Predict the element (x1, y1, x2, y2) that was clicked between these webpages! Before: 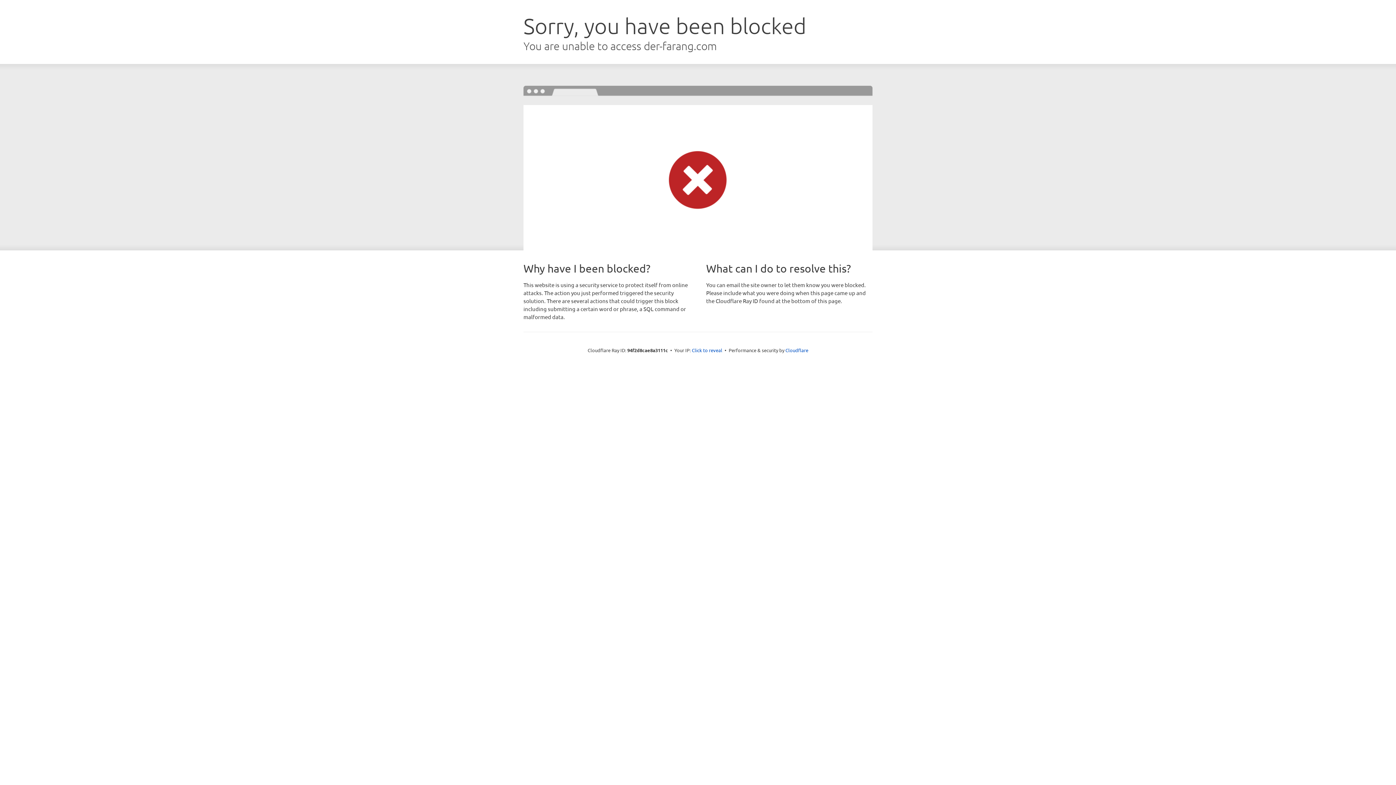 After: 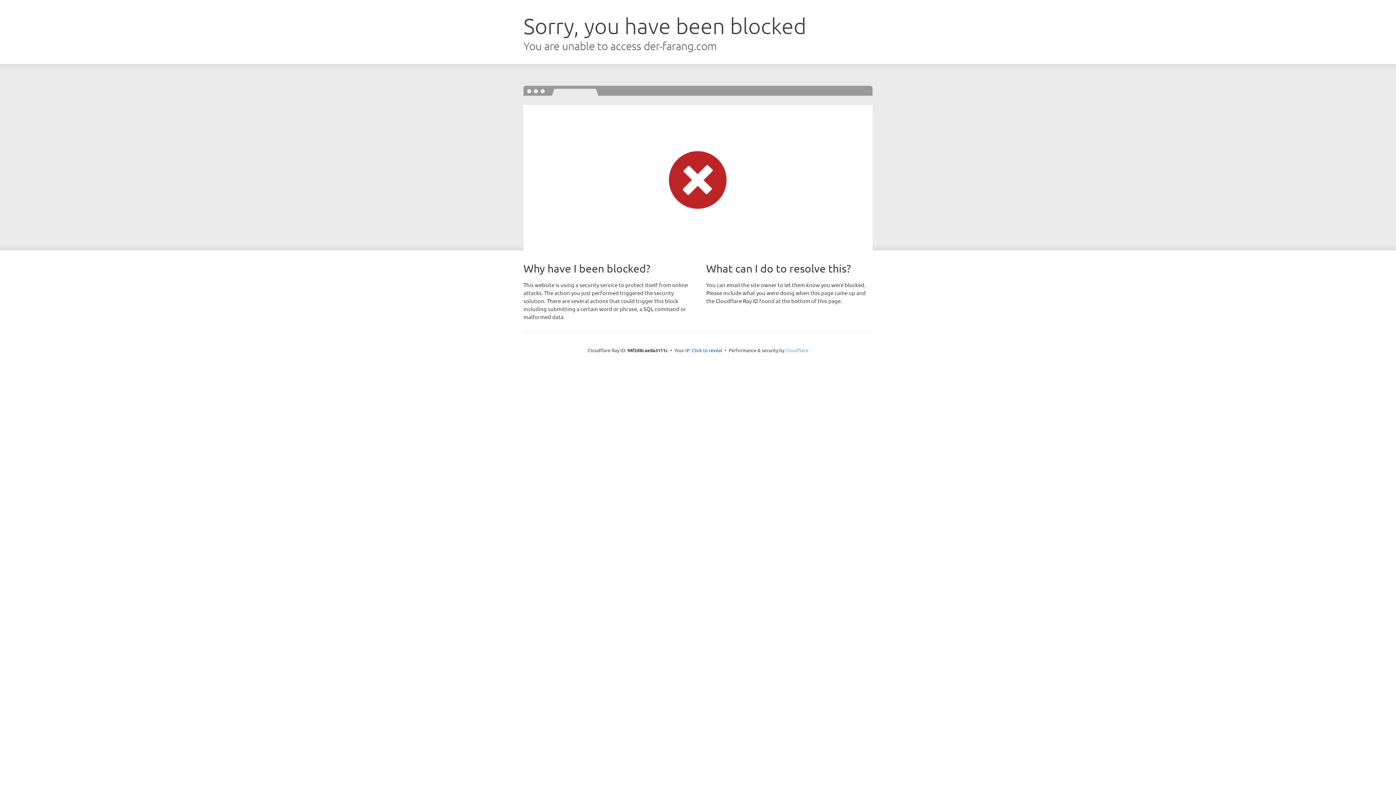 Action: bbox: (785, 347, 808, 353) label: Cloudflare